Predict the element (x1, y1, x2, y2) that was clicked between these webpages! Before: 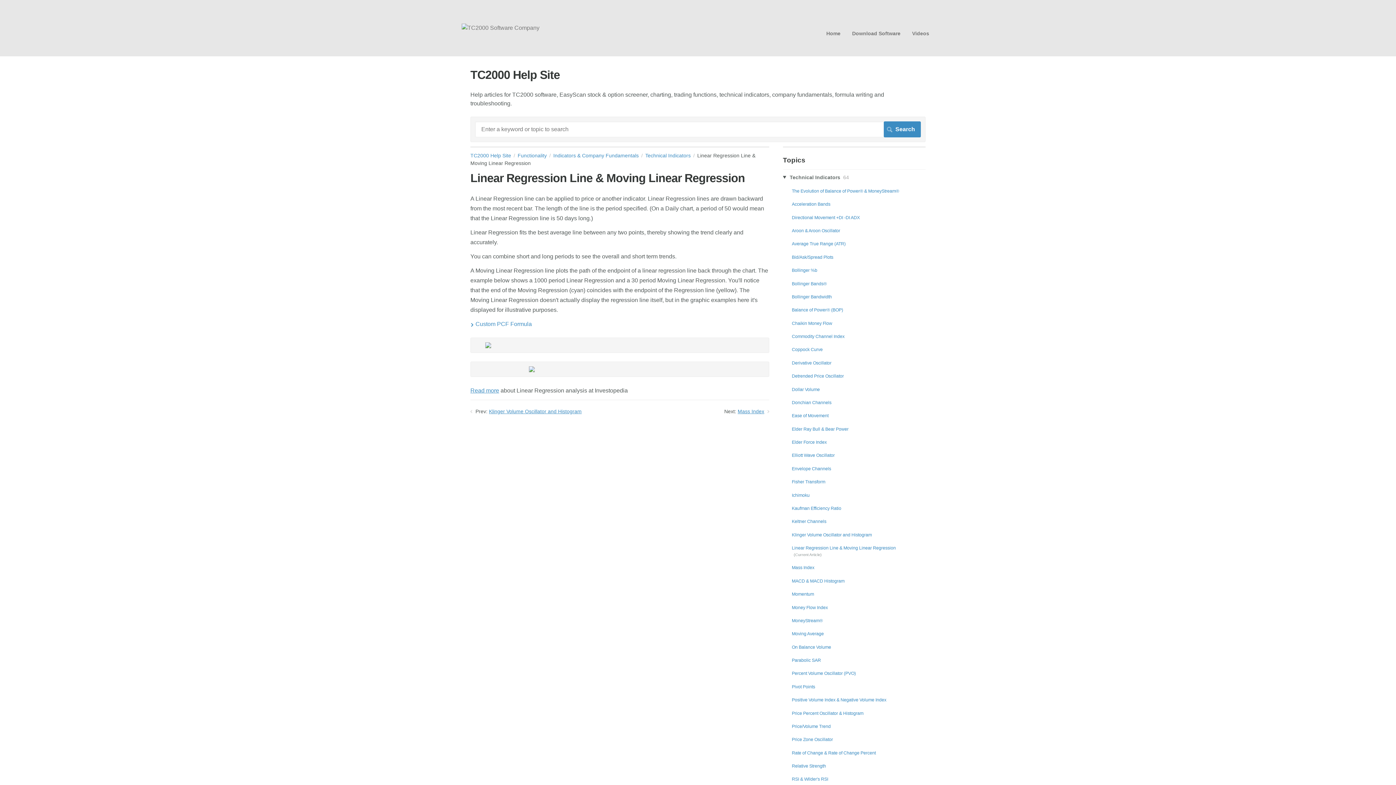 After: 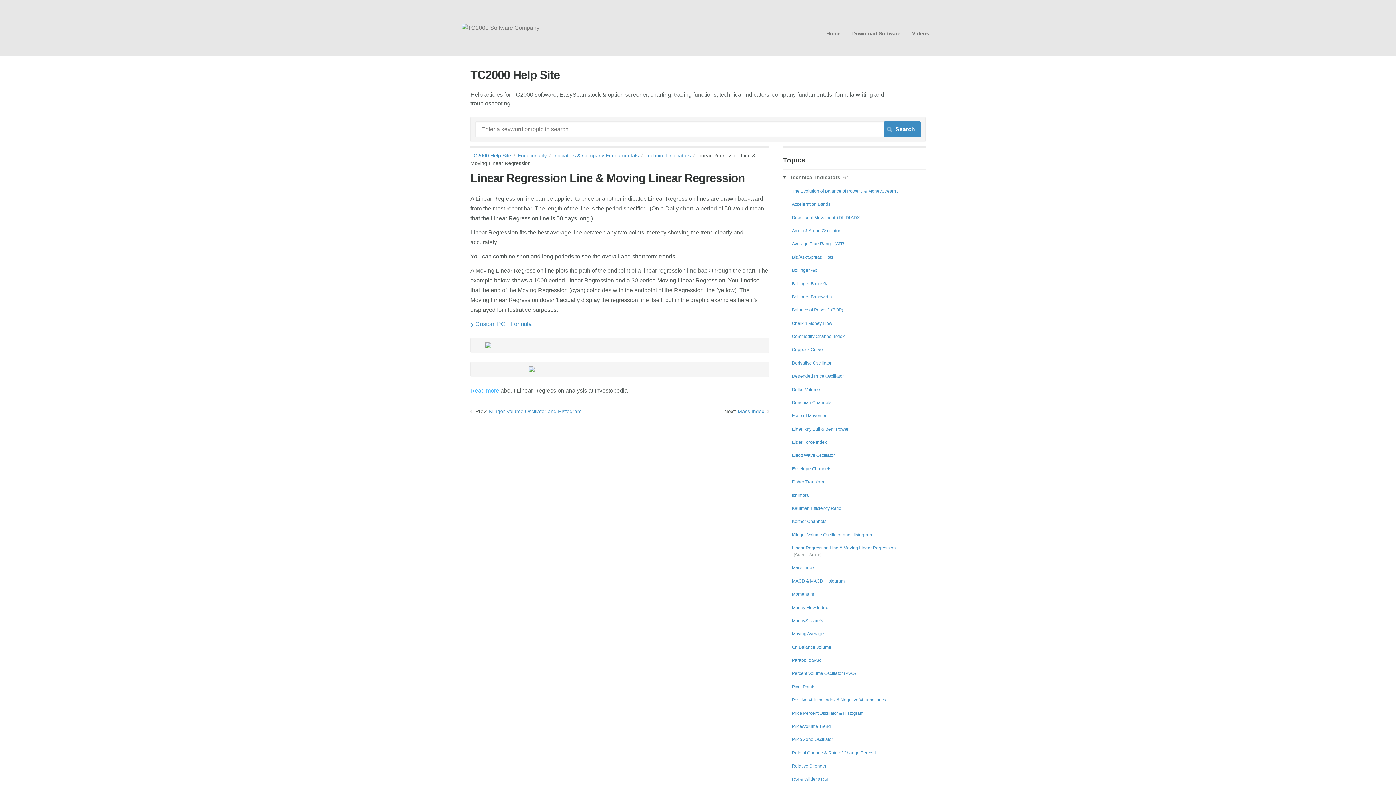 Action: label: Read more bbox: (470, 387, 499, 393)